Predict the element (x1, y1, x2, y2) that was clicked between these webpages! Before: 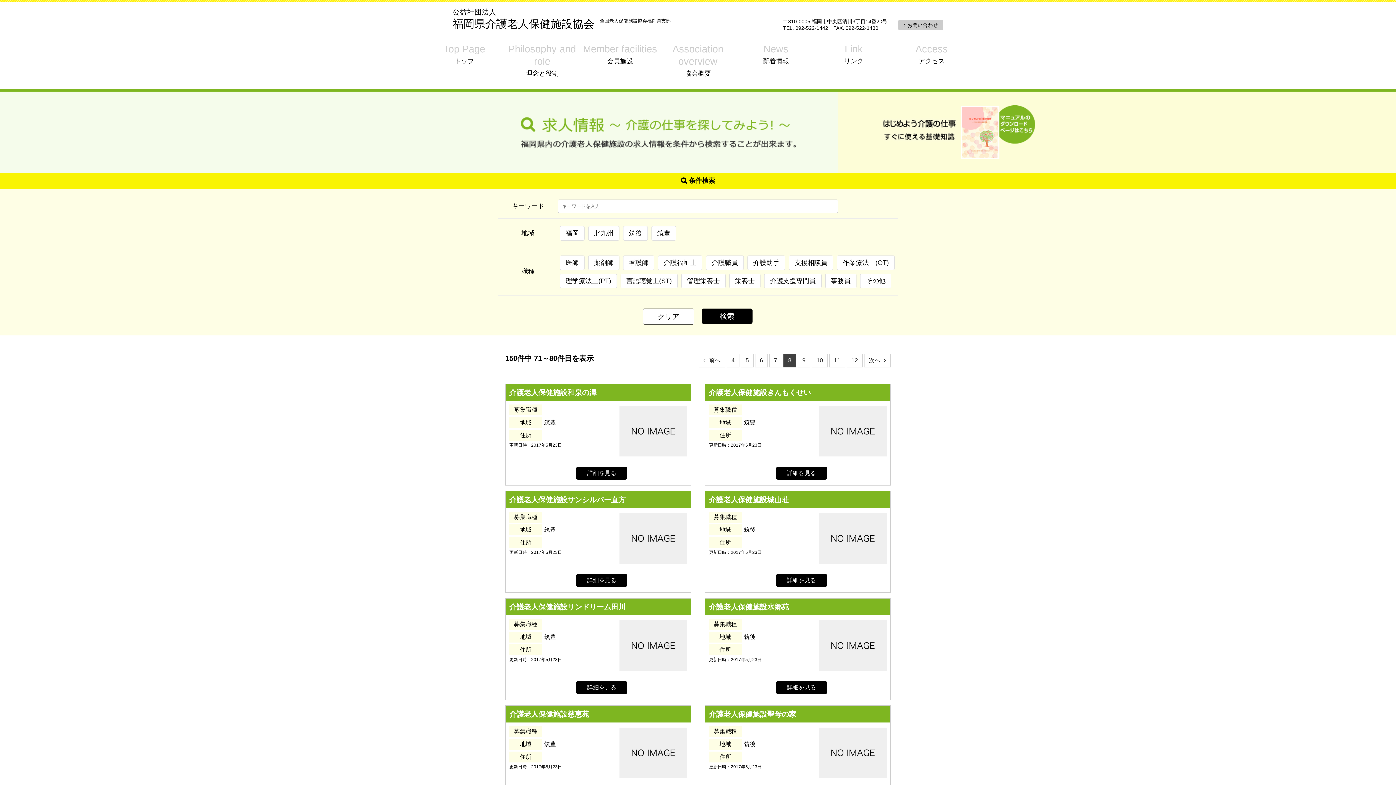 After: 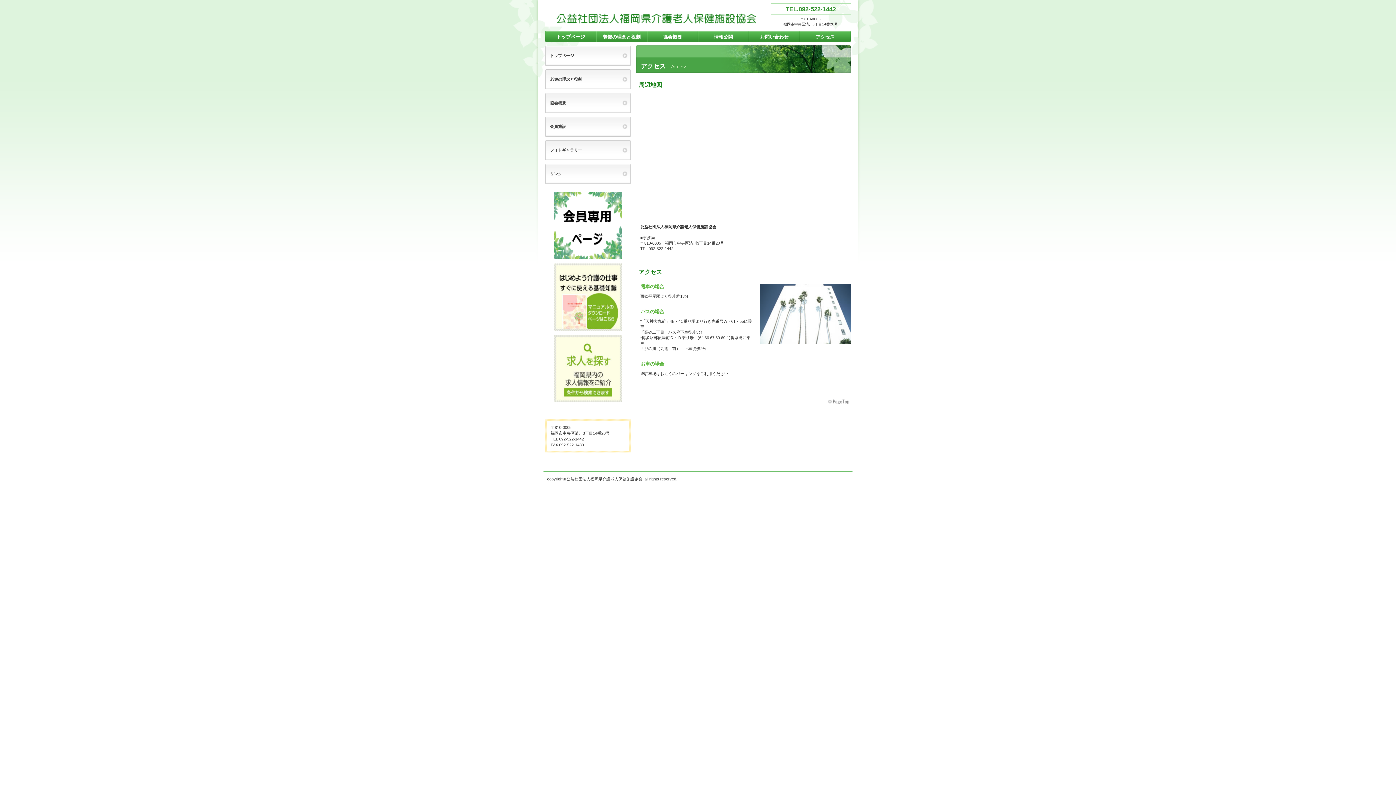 Action: bbox: (892, 39, 970, 69) label: Access
アクセス